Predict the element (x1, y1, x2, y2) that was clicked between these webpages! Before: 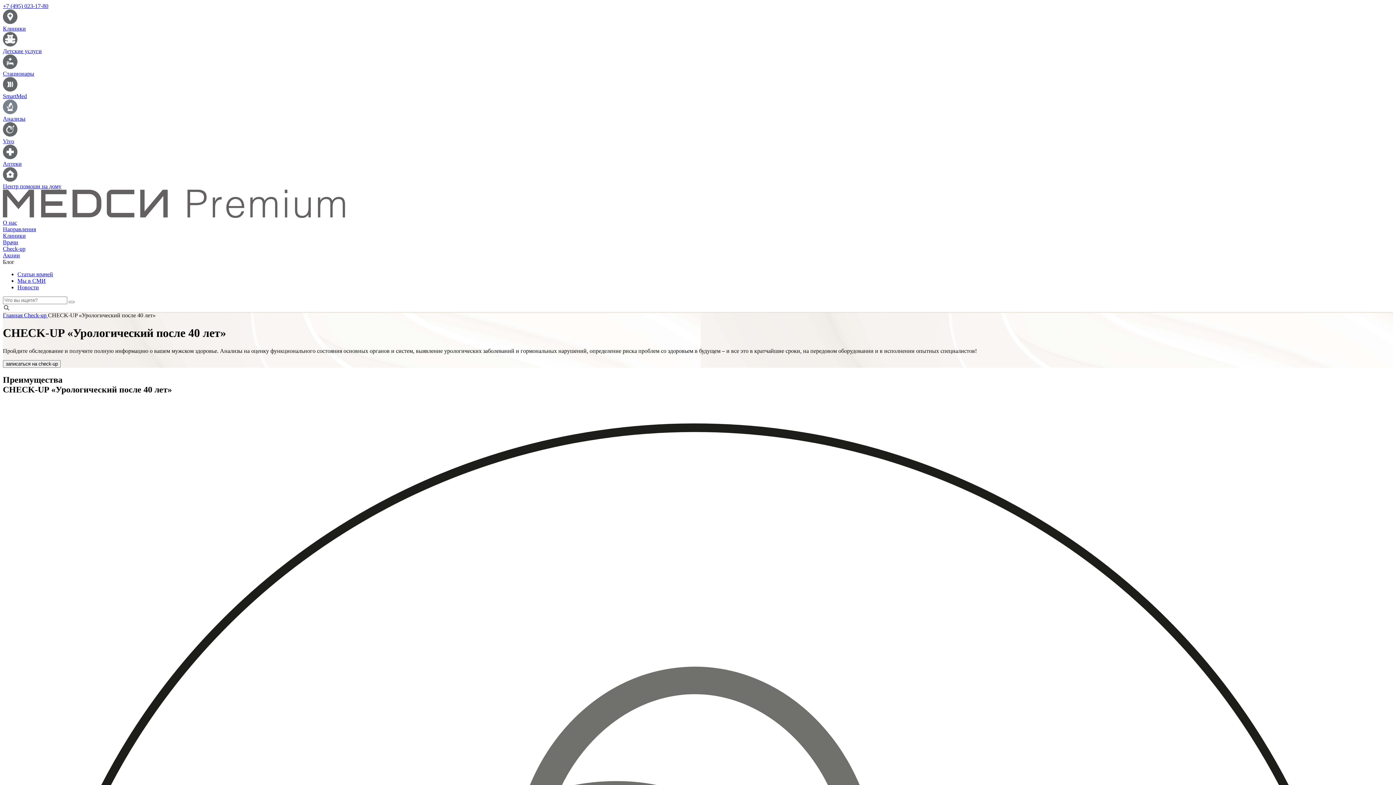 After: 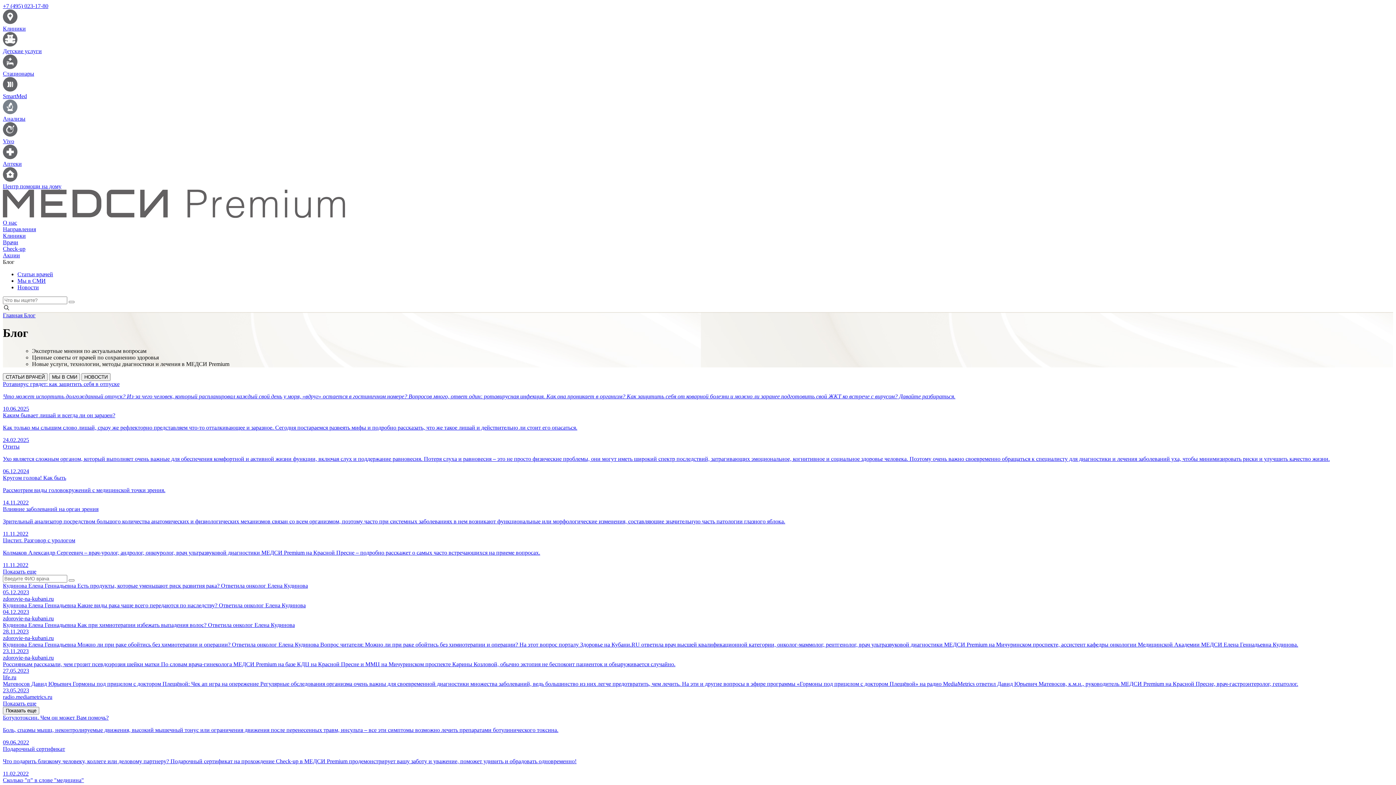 Action: bbox: (17, 277, 45, 284) label: Мы в СМИ